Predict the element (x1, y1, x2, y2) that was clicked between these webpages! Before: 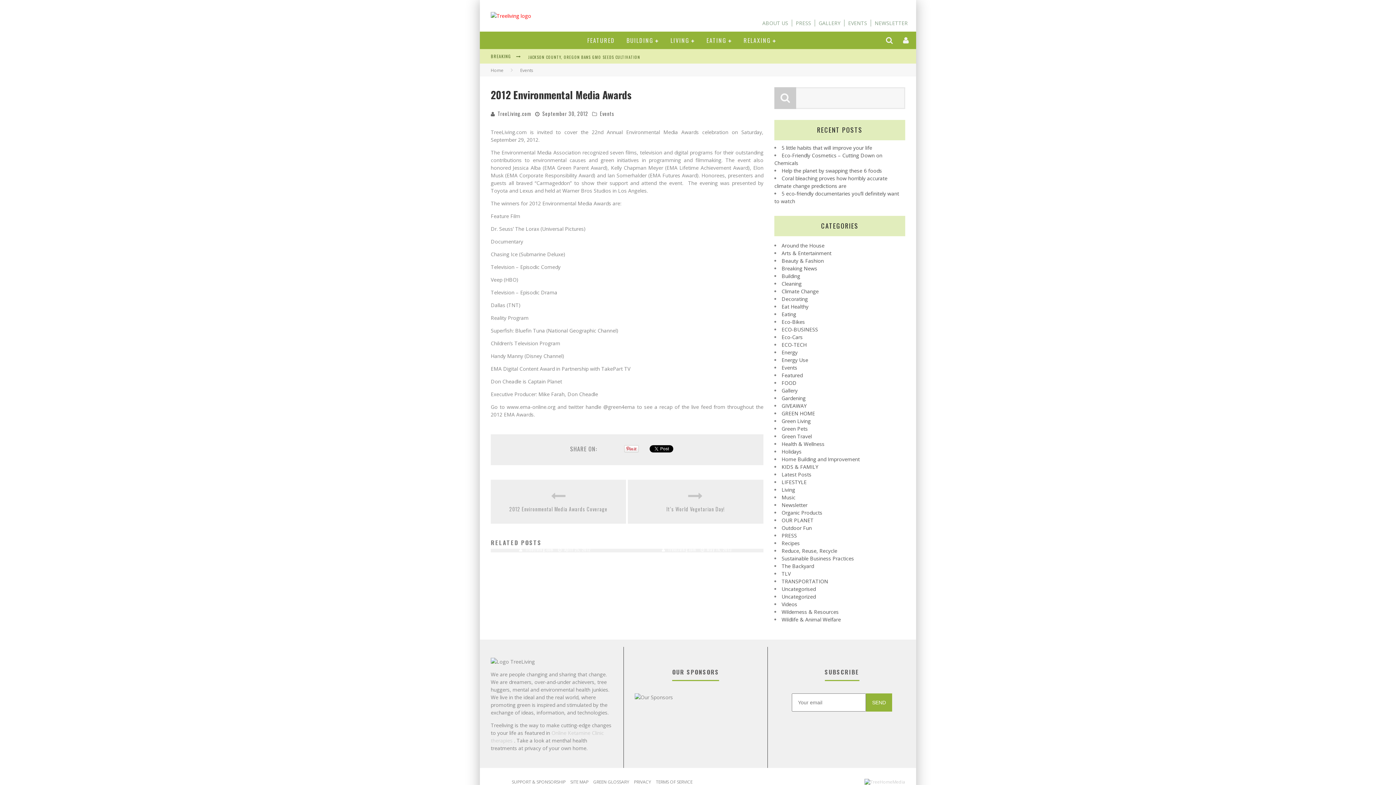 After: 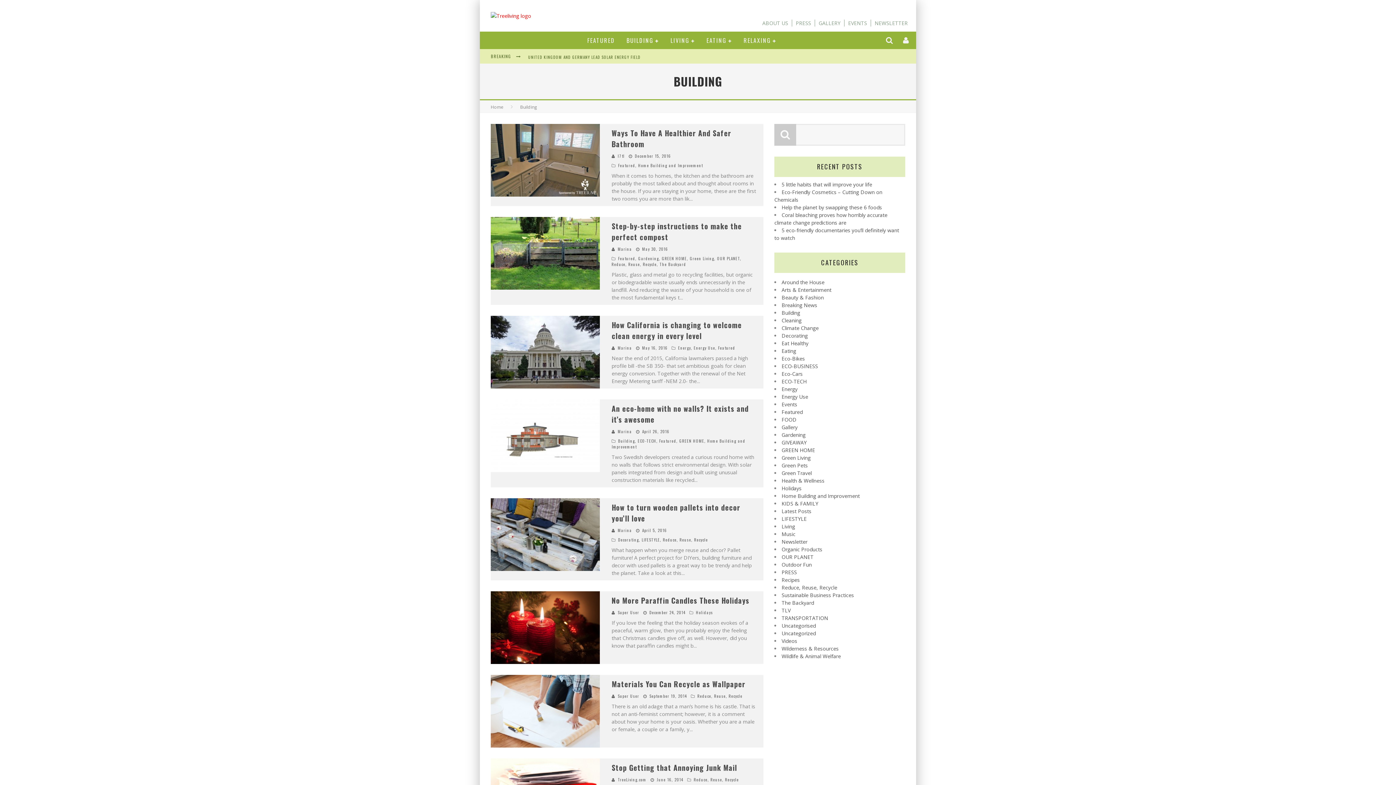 Action: label: BUILDING bbox: (621, 31, 664, 49)